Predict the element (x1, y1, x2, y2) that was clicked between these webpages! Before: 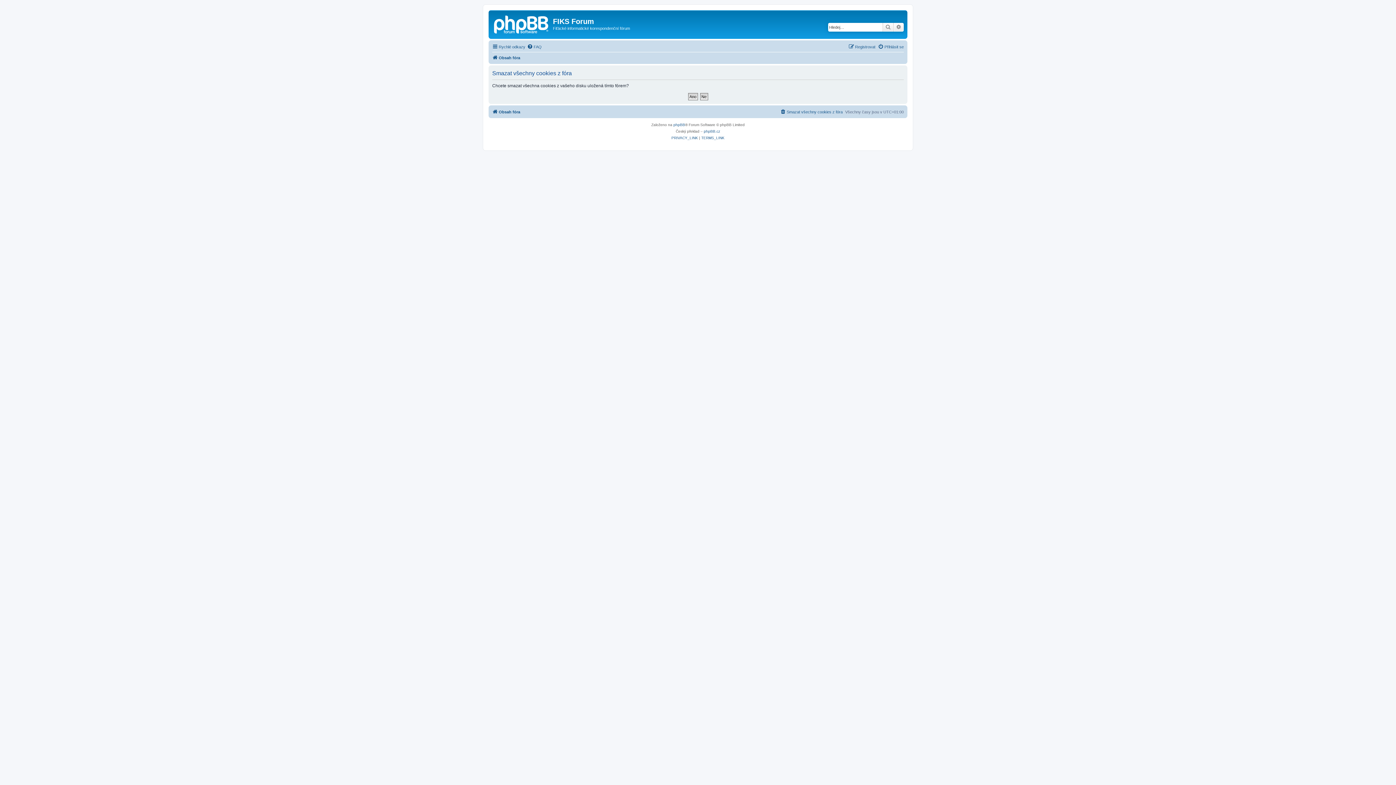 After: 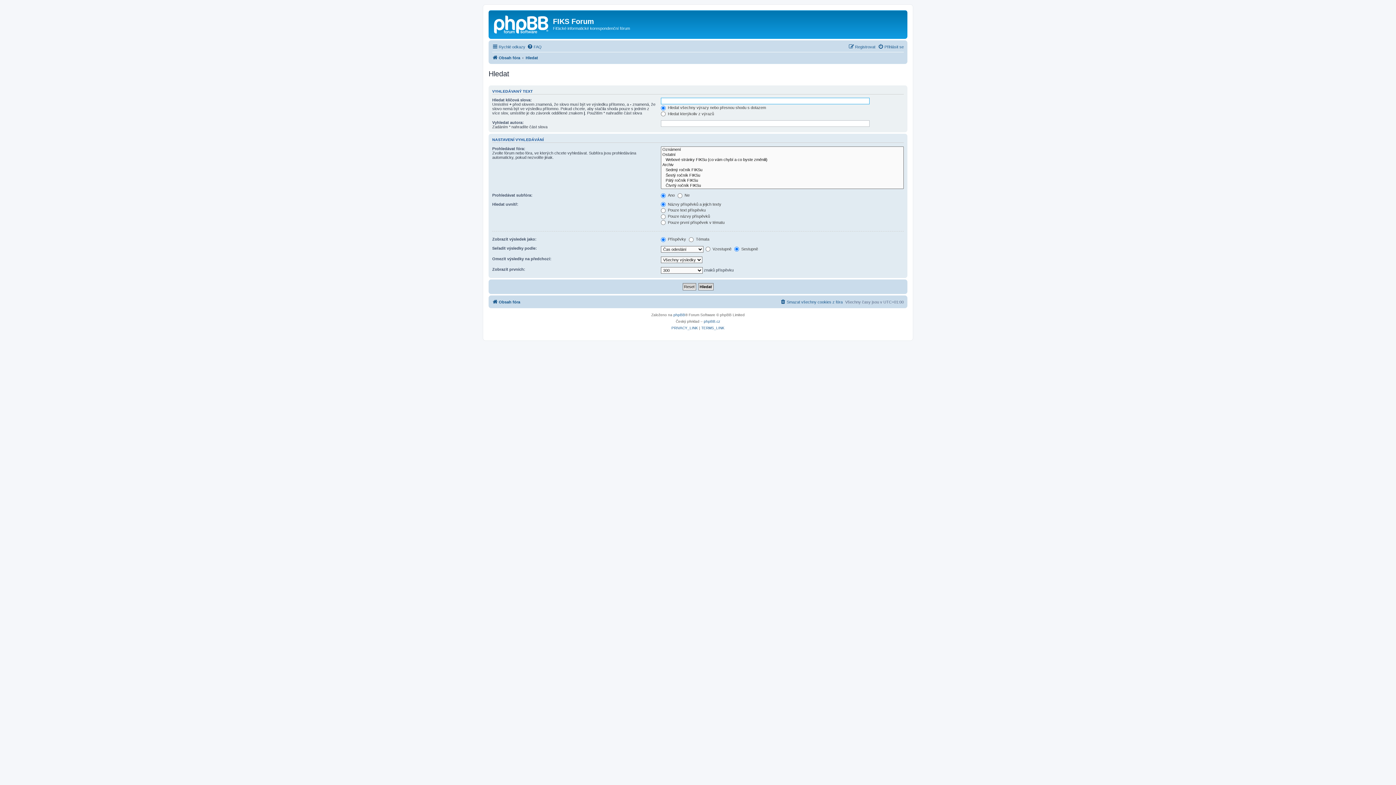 Action: bbox: (882, 22, 893, 31) label: Hledat